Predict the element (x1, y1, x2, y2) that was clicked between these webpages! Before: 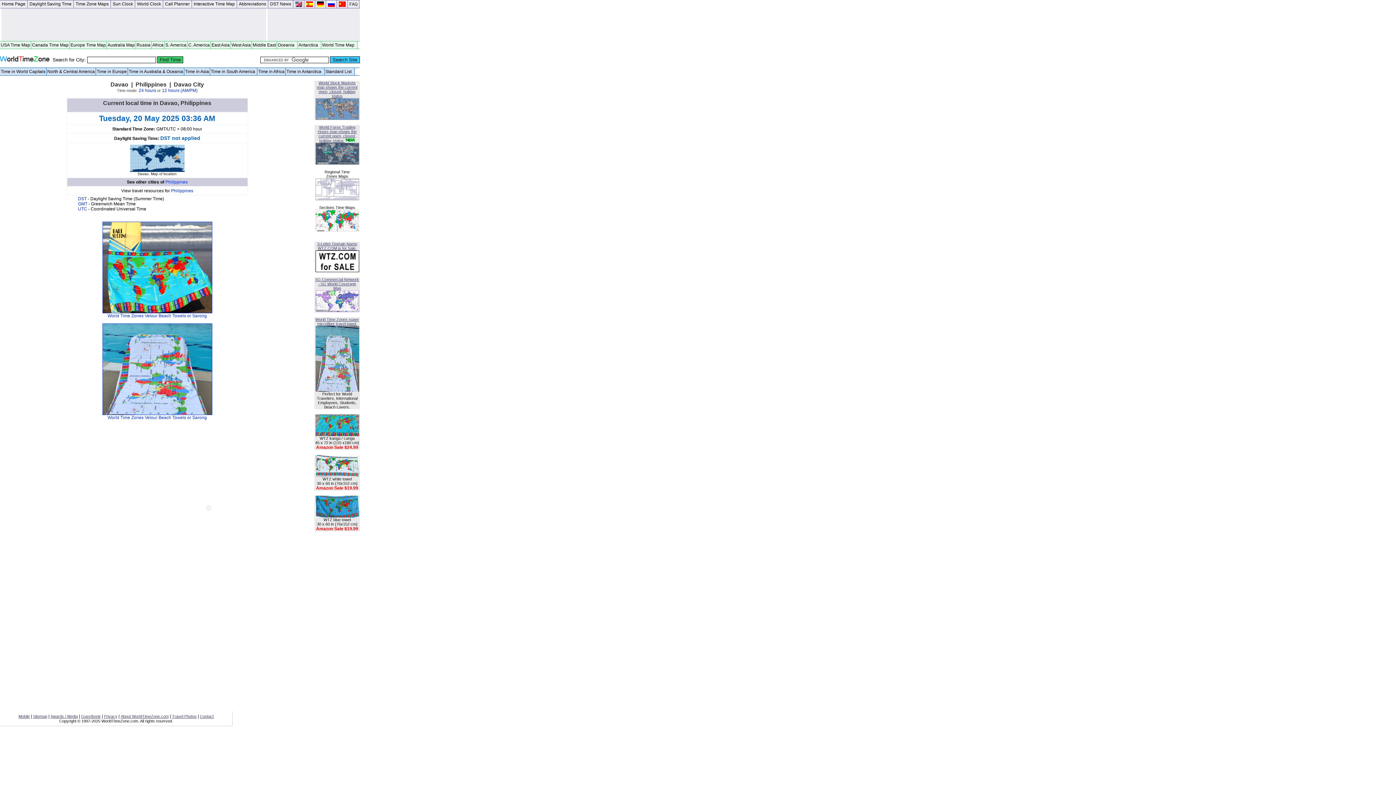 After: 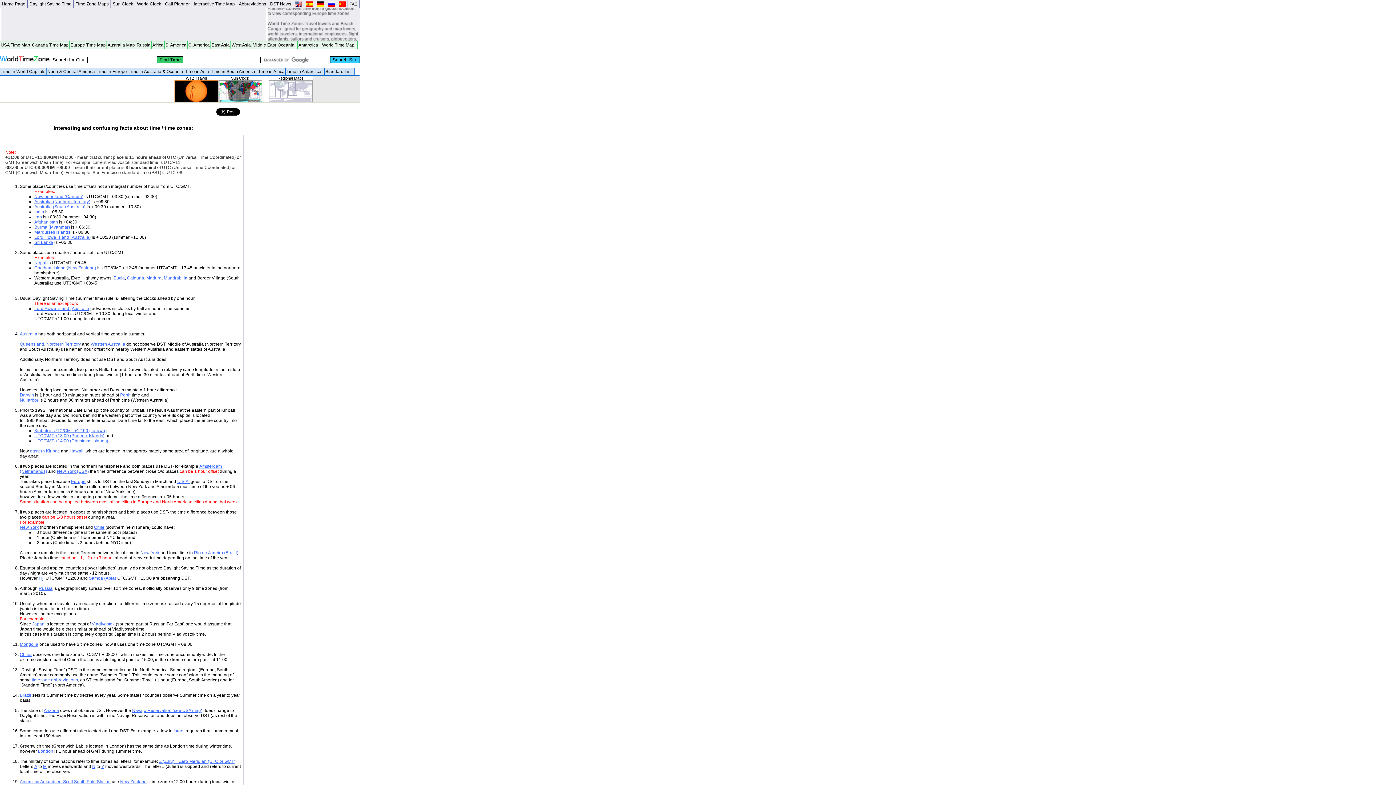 Action: bbox: (348, 0, 359, 8)